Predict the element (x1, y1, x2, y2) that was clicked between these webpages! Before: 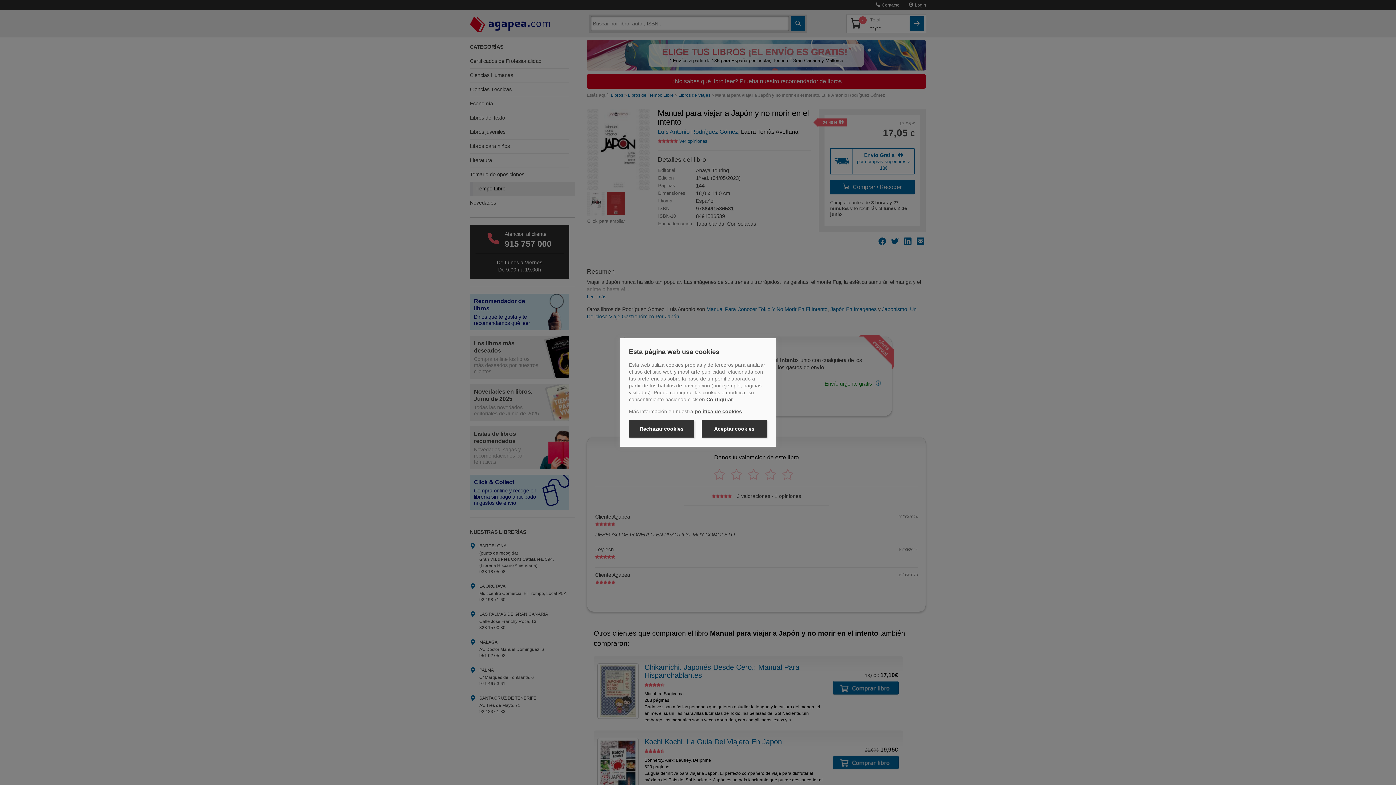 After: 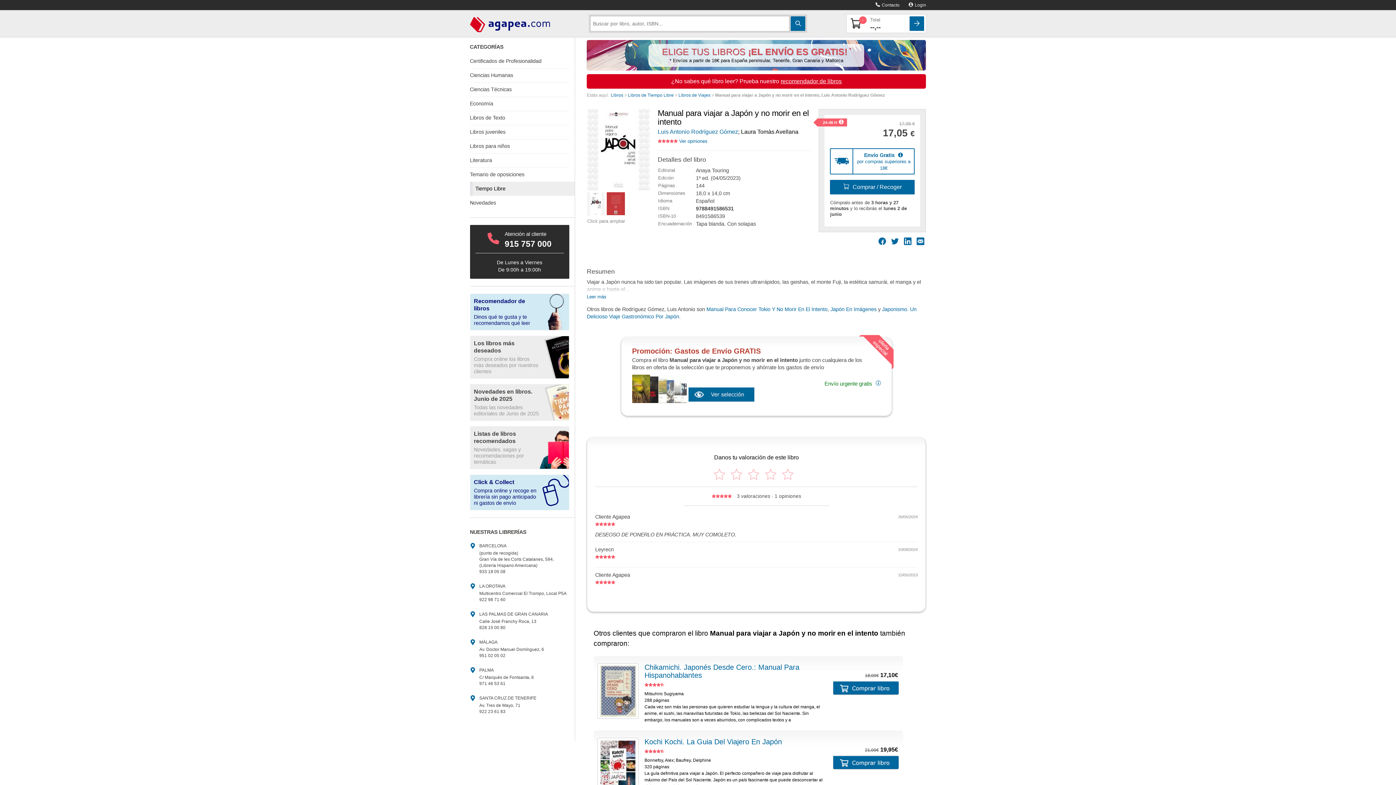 Action: bbox: (701, 420, 767, 437) label: Aceptar cookies